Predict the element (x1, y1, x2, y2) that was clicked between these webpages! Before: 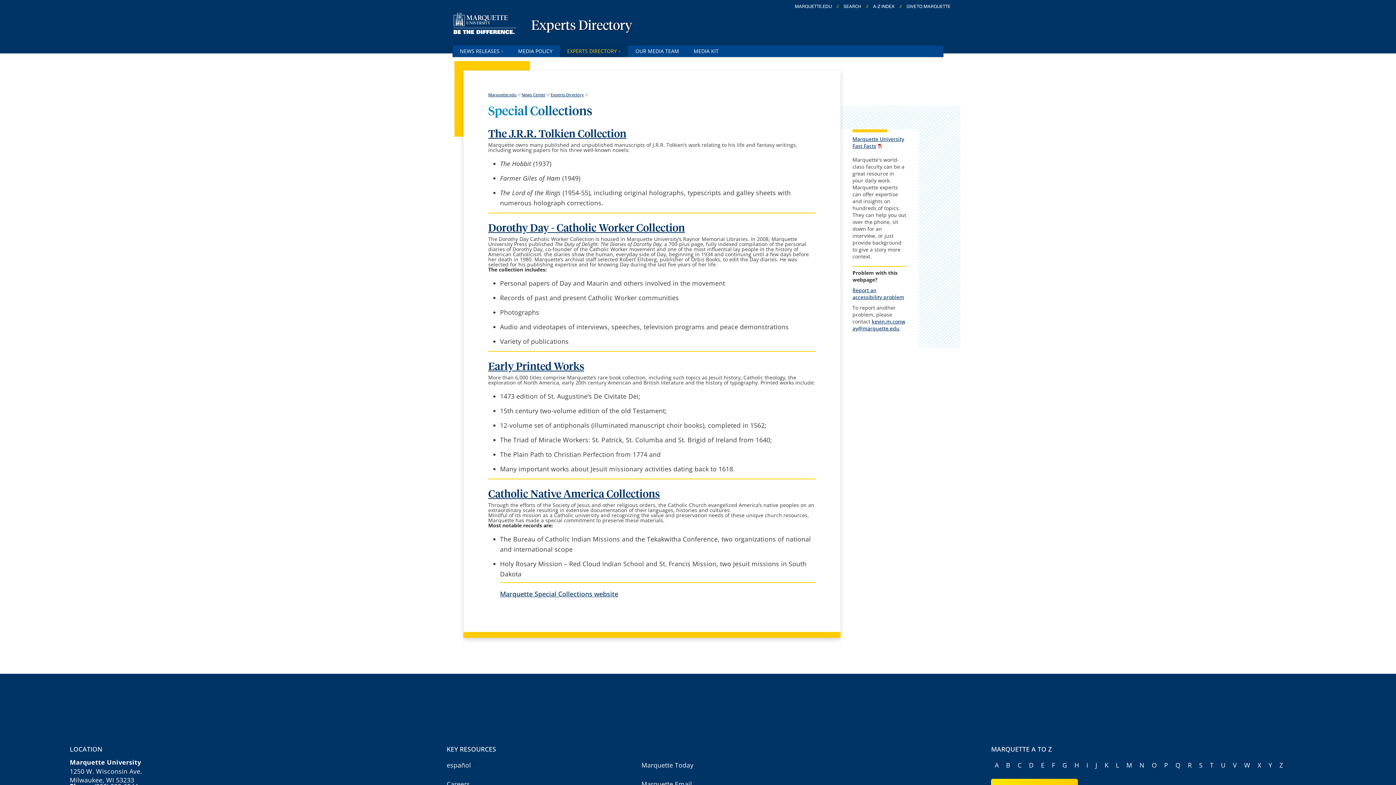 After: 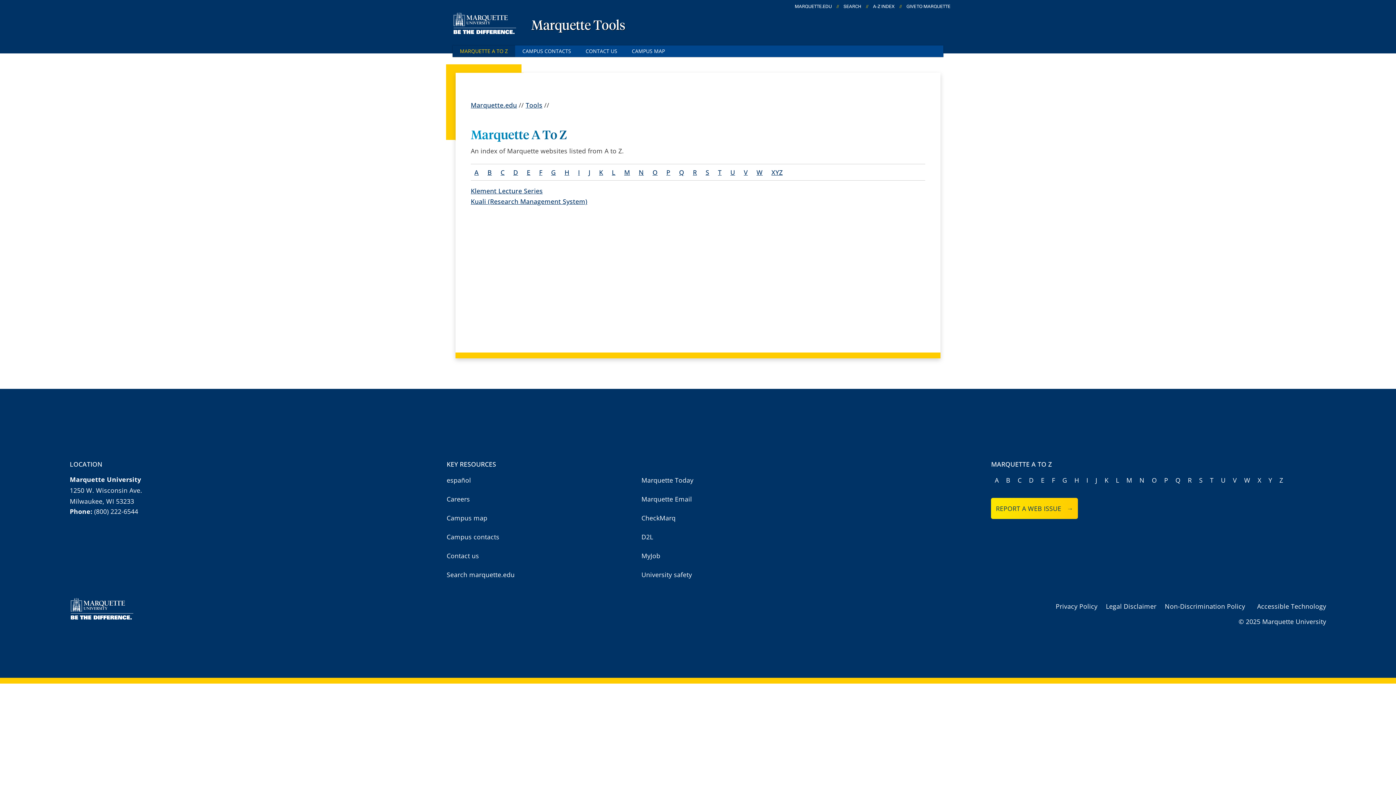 Action: bbox: (1101, 759, 1112, 771) label: K